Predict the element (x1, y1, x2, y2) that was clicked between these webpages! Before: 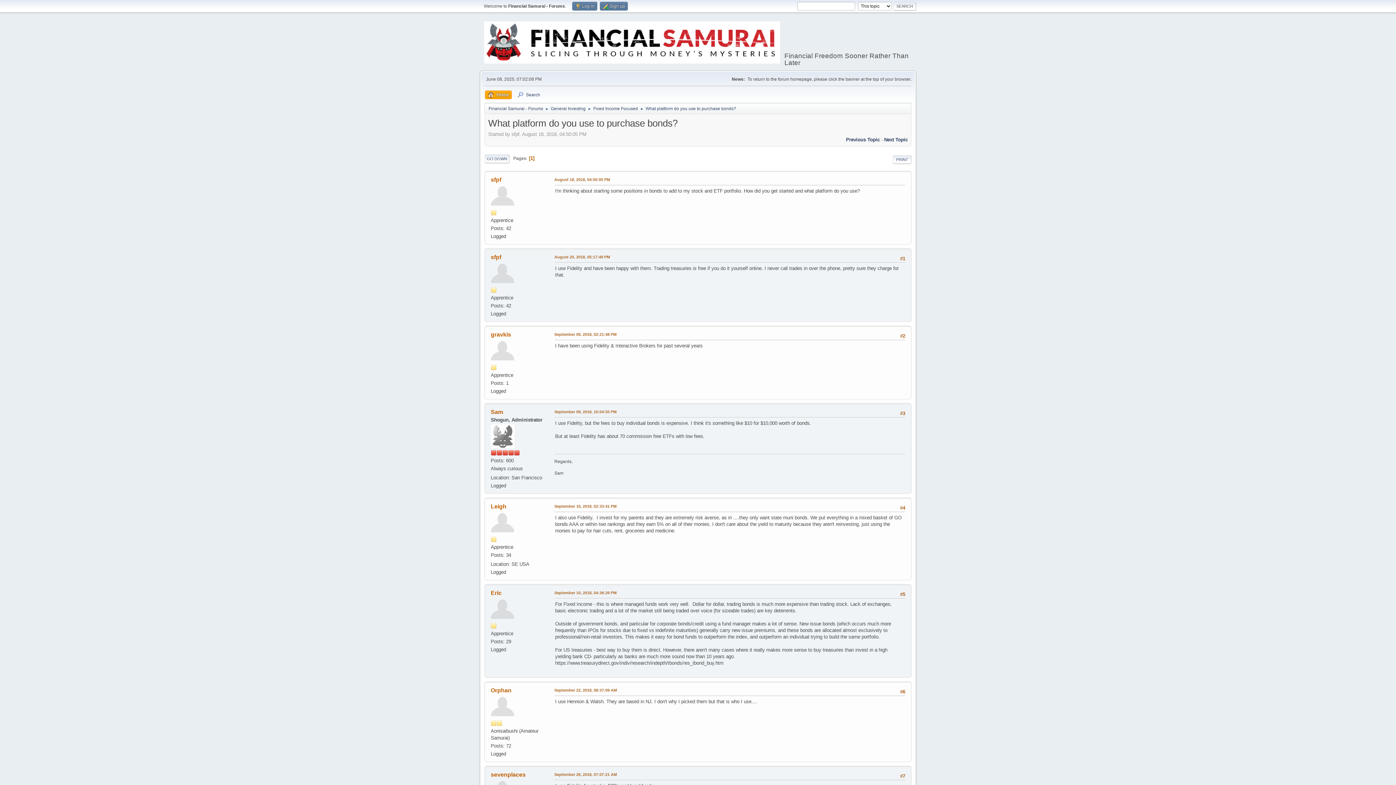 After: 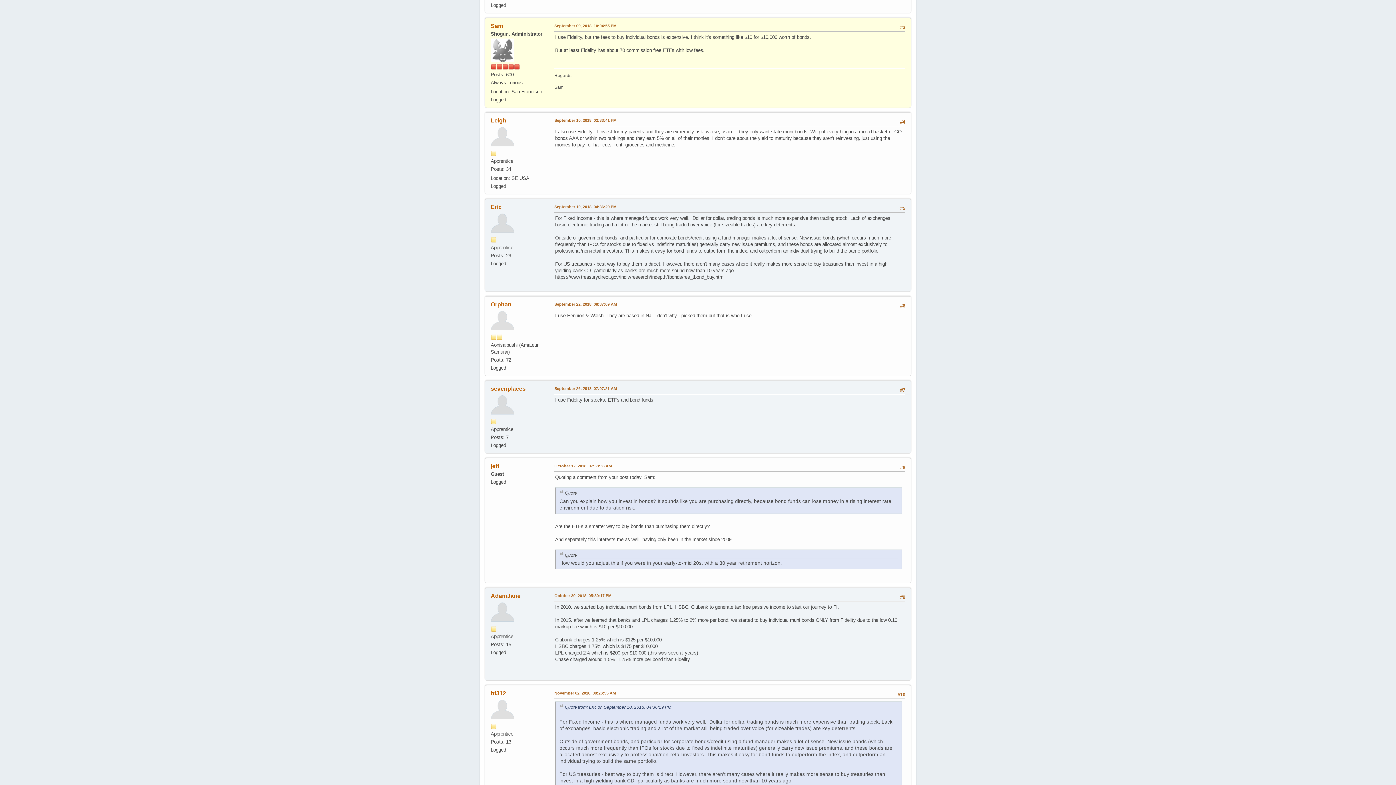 Action: bbox: (554, 409, 616, 415) label: September 09, 2018, 10:04:55 PM